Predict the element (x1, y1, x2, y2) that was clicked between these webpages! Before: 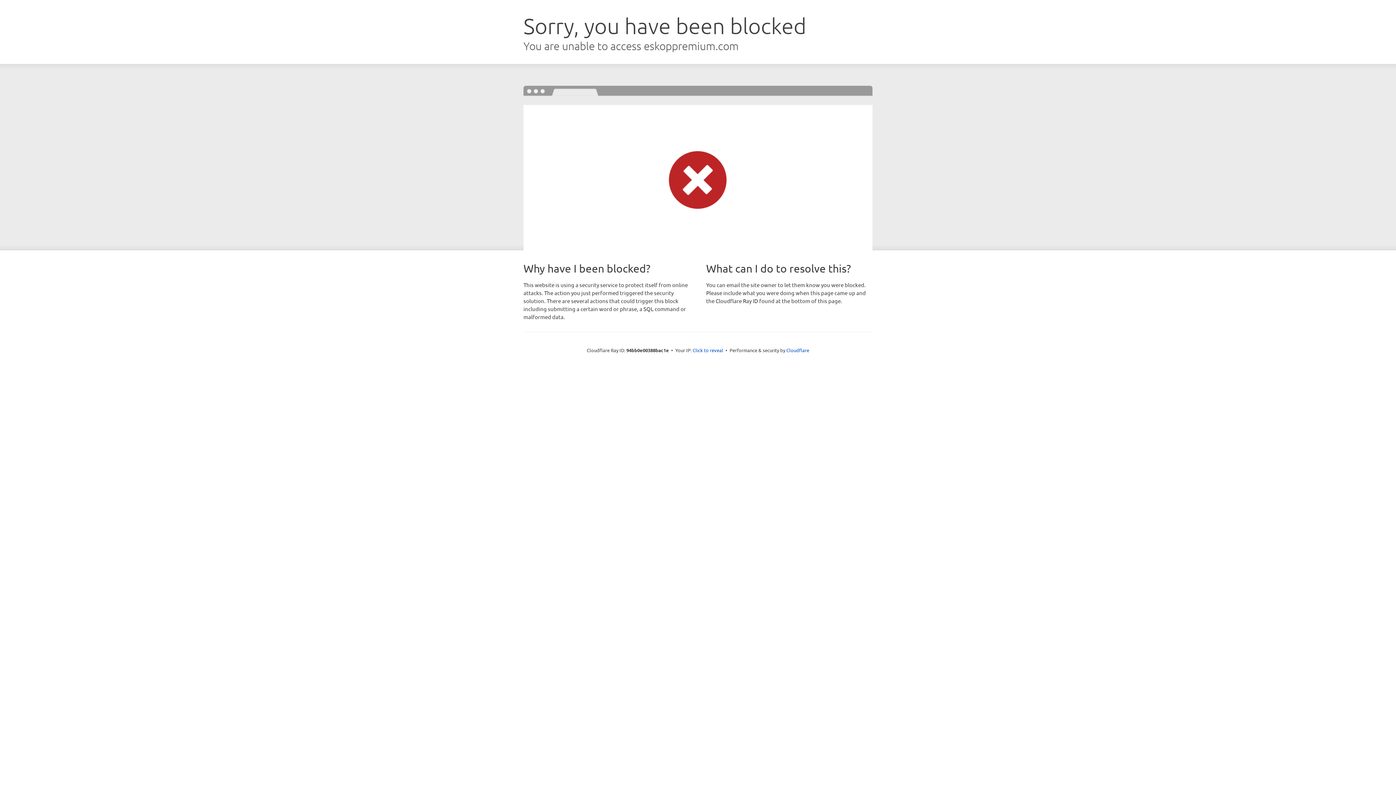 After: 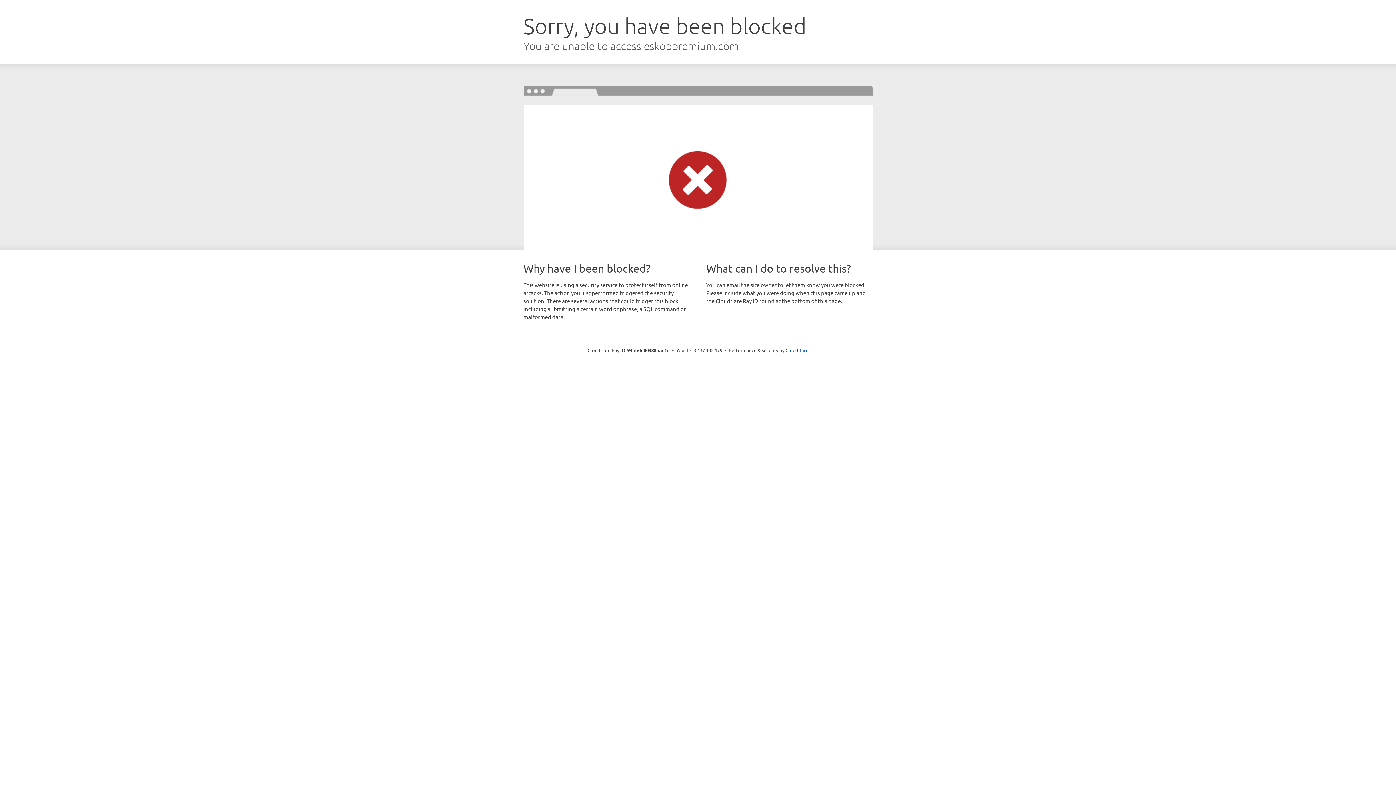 Action: label: Click to reveal bbox: (692, 346, 723, 353)